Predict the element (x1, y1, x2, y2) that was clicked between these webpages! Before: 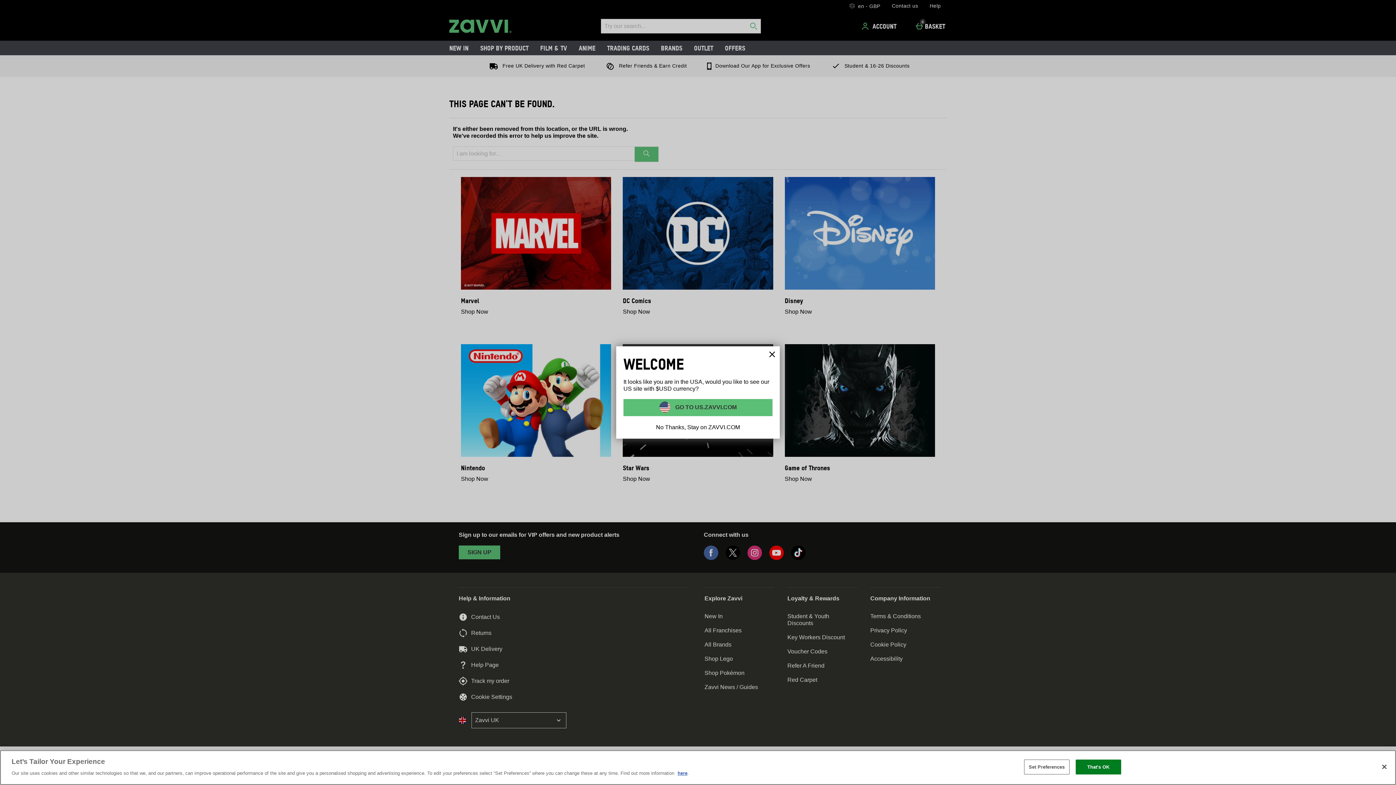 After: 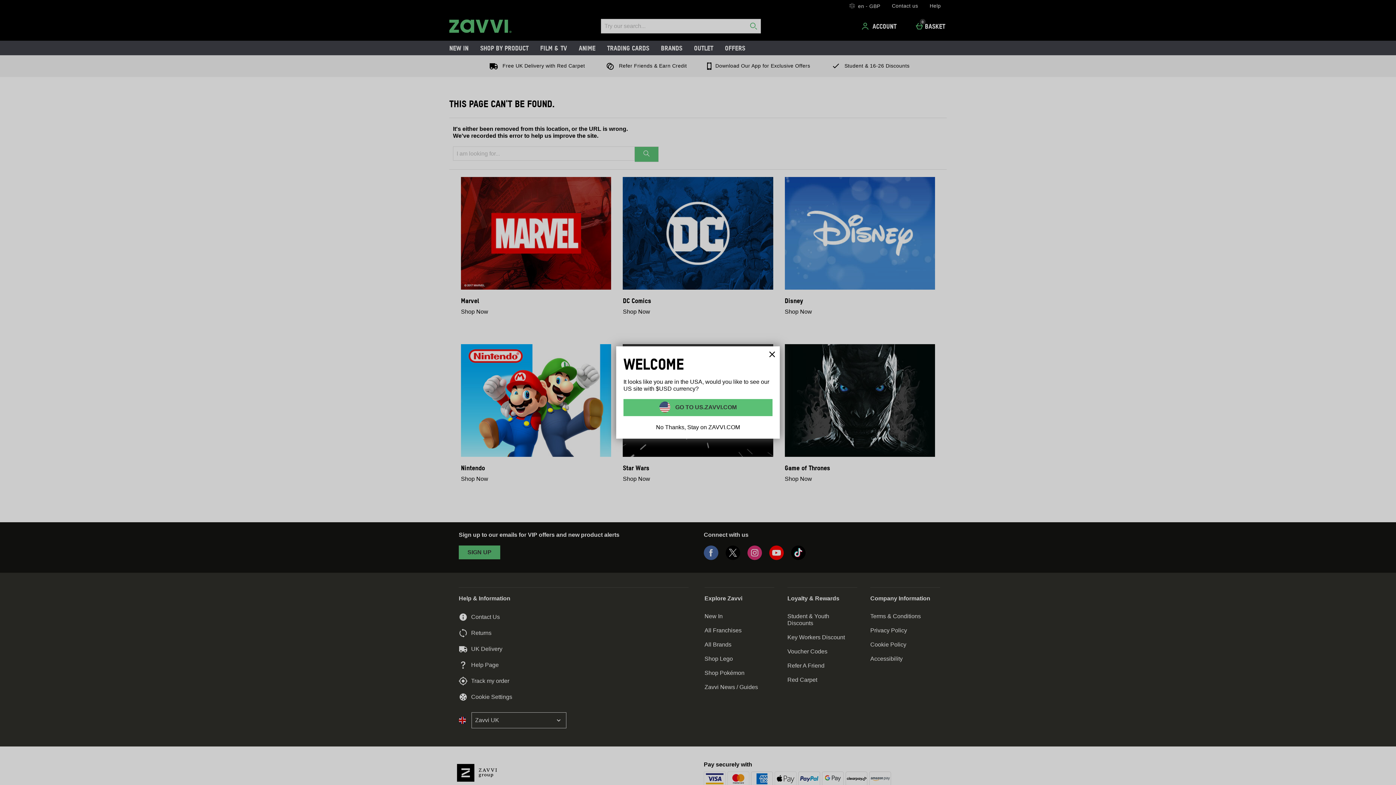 Action: bbox: (1376, 759, 1392, 775) label: Close